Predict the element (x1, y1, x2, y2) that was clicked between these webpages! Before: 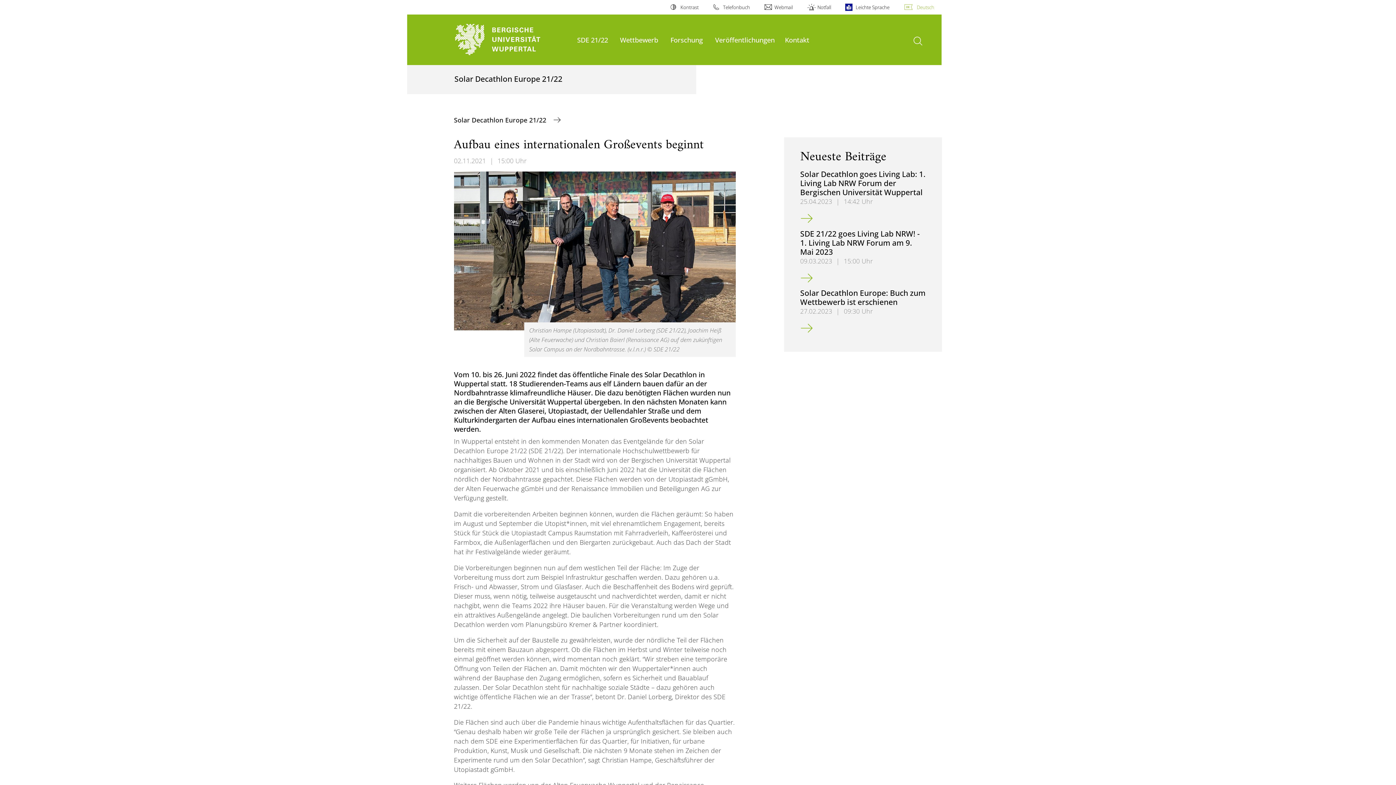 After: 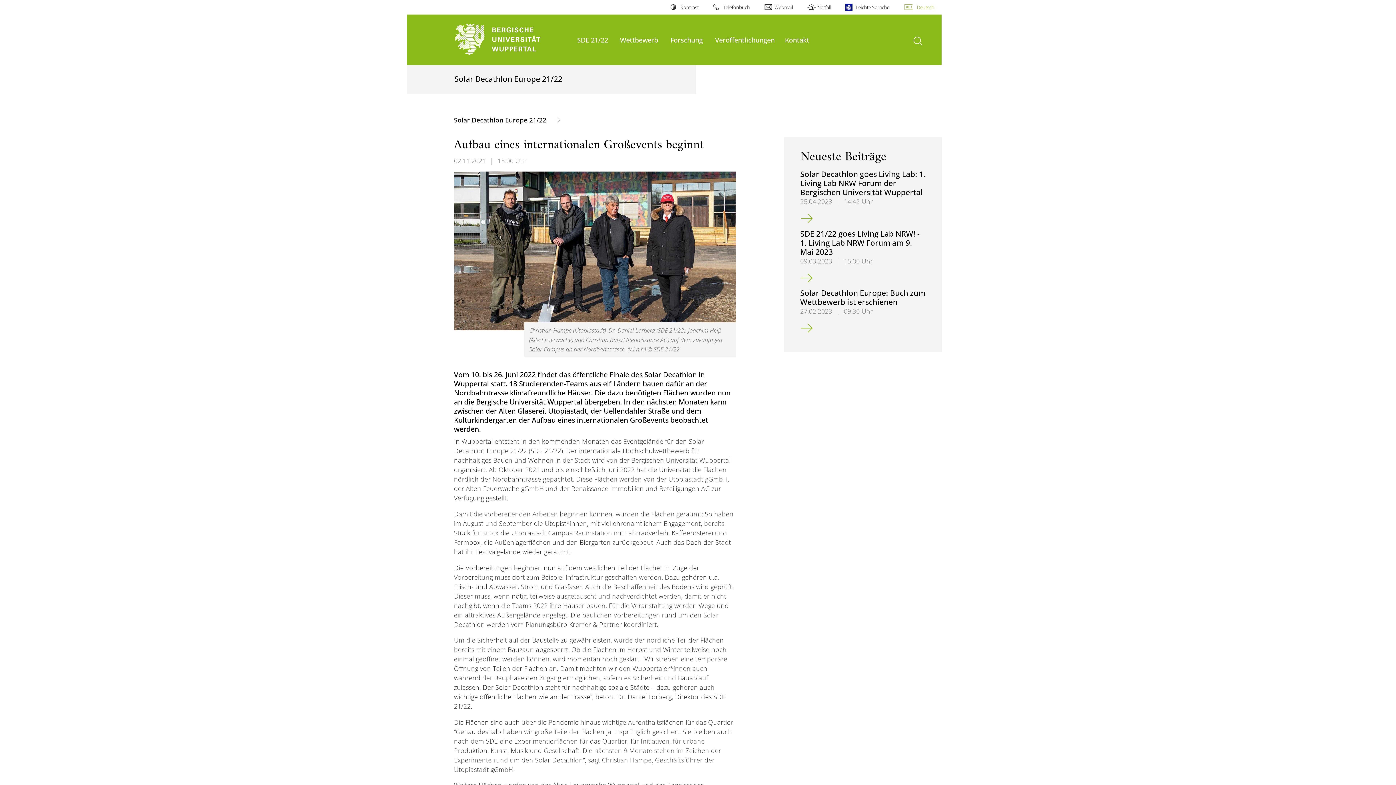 Action: label: Deutsch bbox: (904, 0, 934, 14)